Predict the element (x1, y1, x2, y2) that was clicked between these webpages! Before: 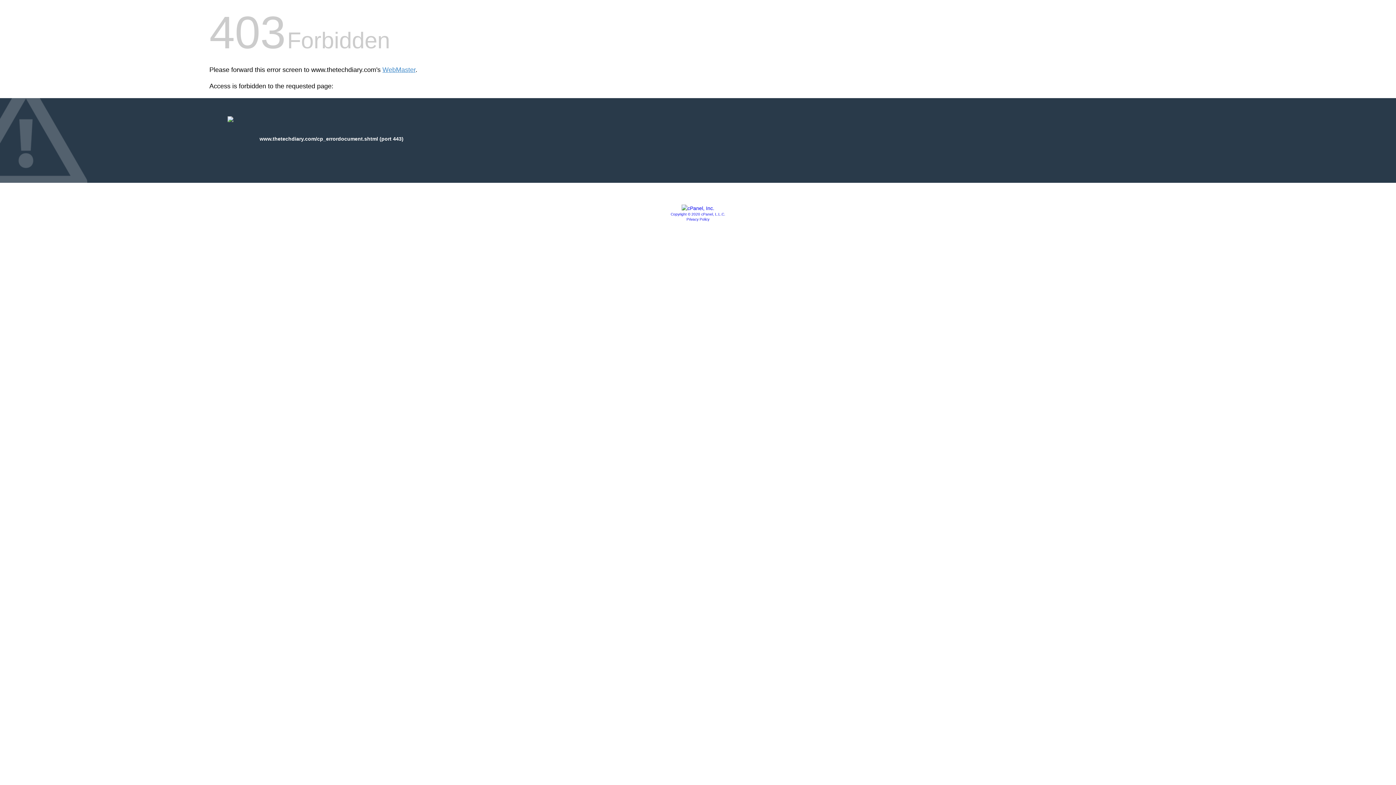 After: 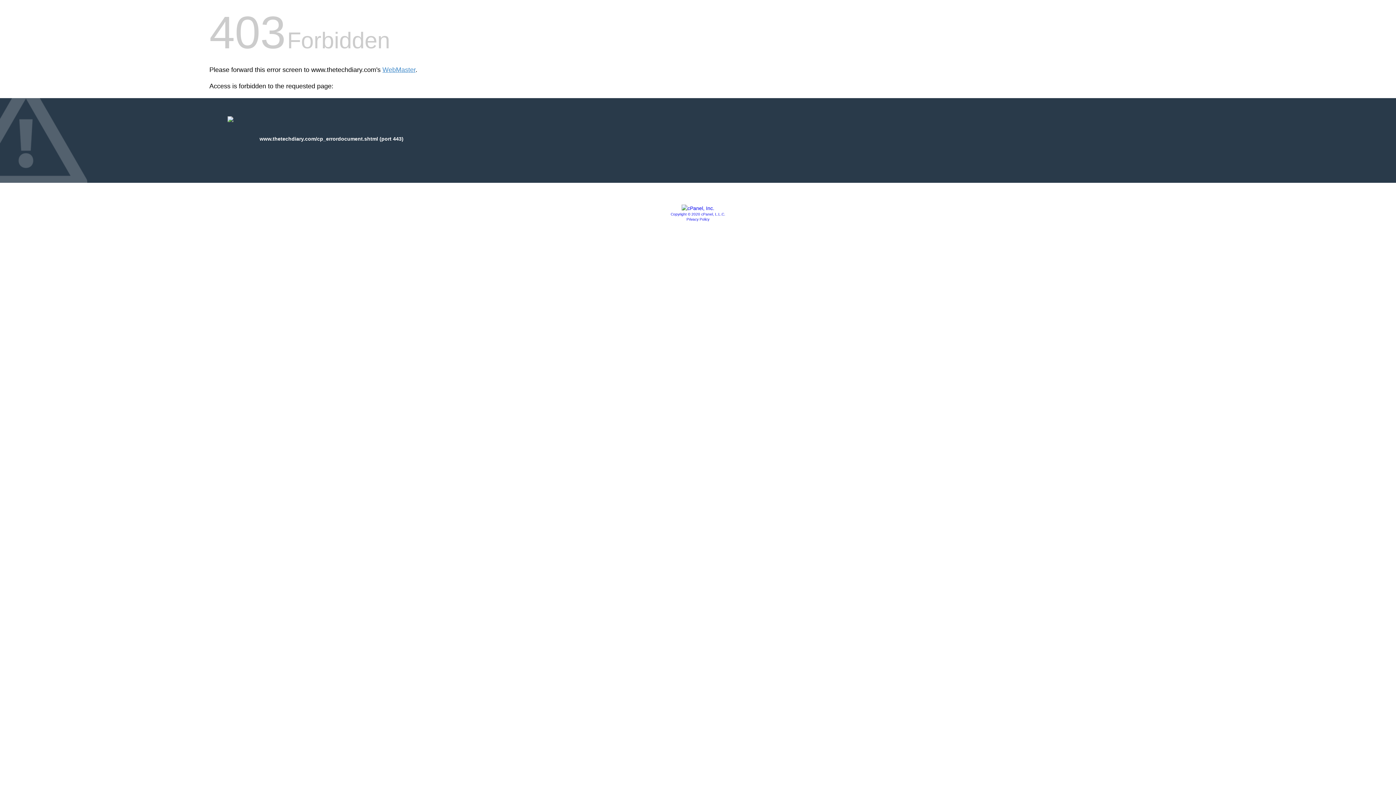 Action: bbox: (670, 212, 725, 216) label: Copyright © 2020 cPanel, L.L.C.